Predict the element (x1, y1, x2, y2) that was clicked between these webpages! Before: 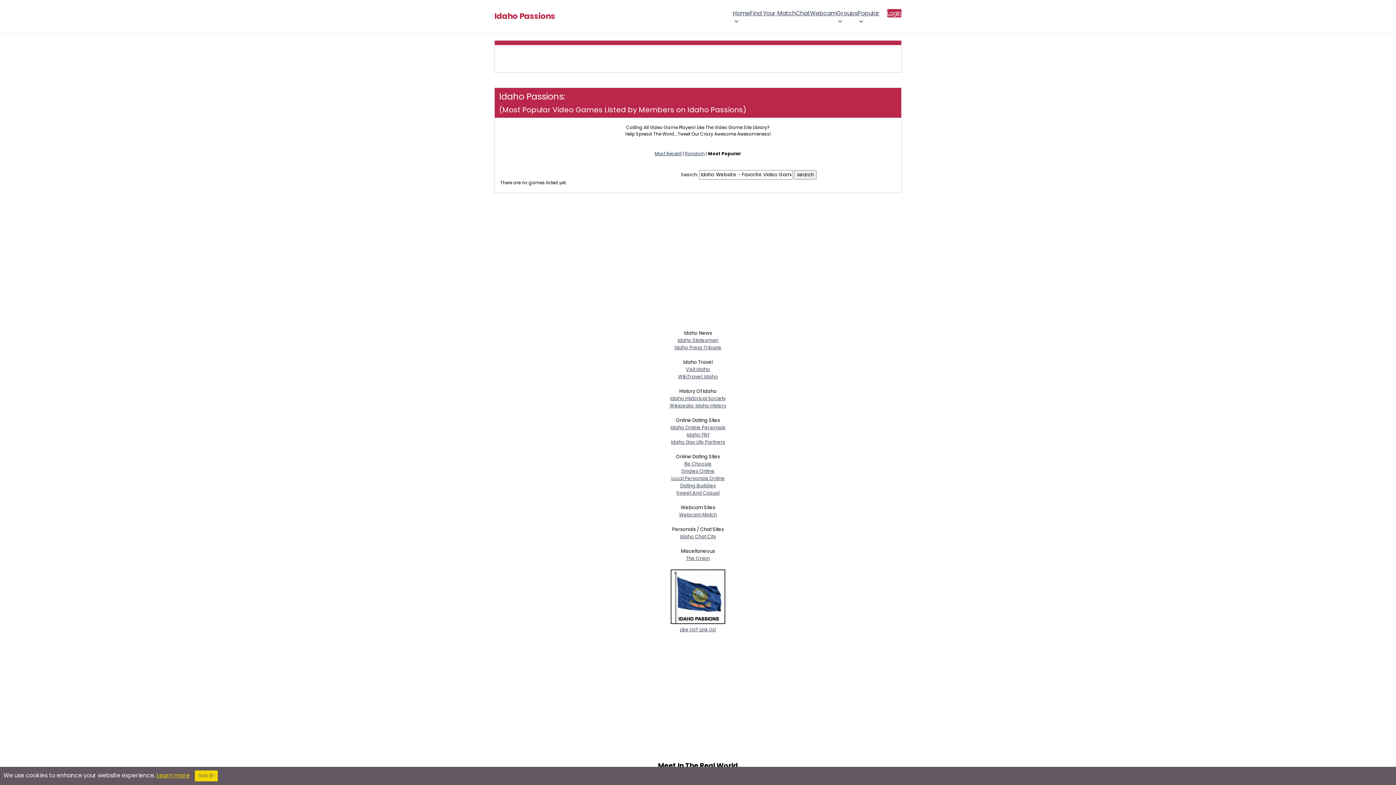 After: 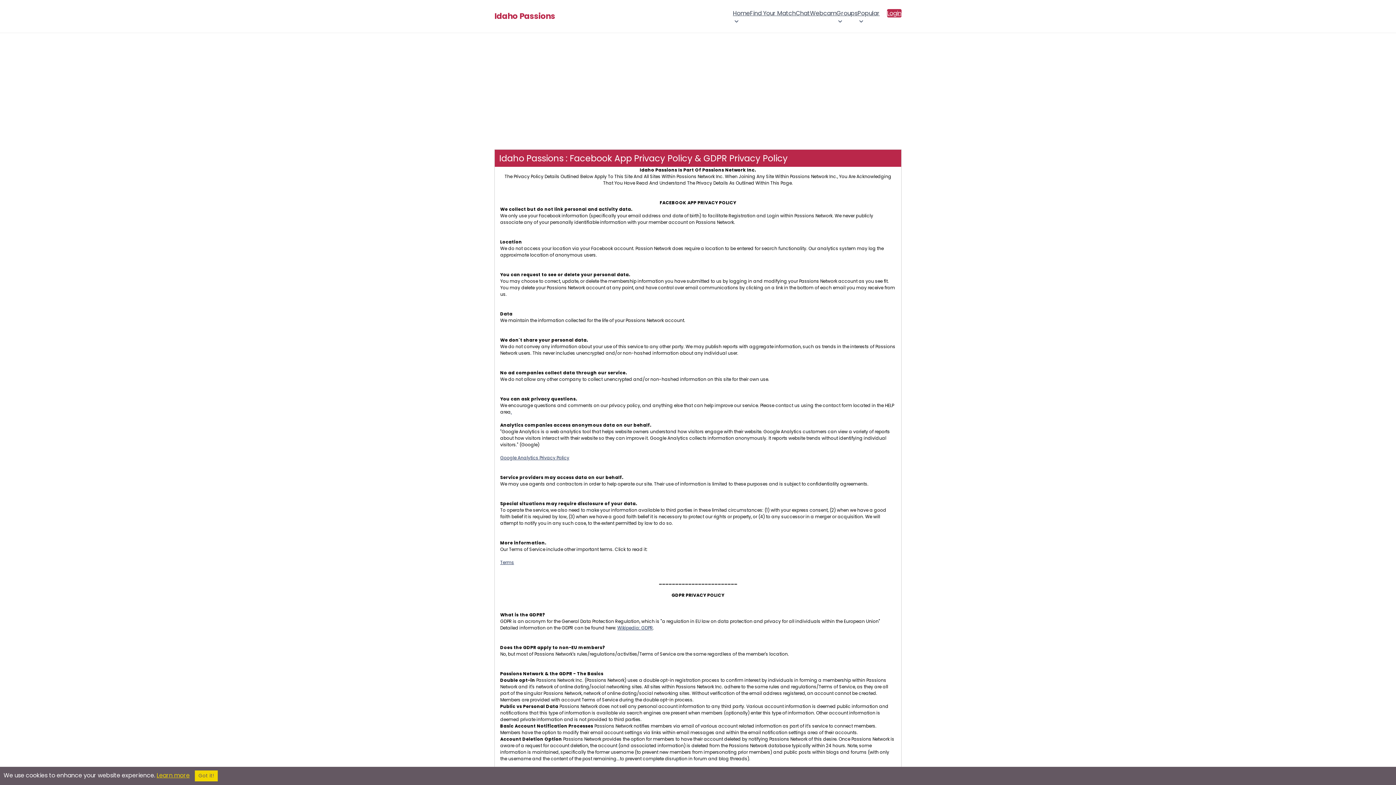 Action: bbox: (156, 771, 189, 780) label: Learn more